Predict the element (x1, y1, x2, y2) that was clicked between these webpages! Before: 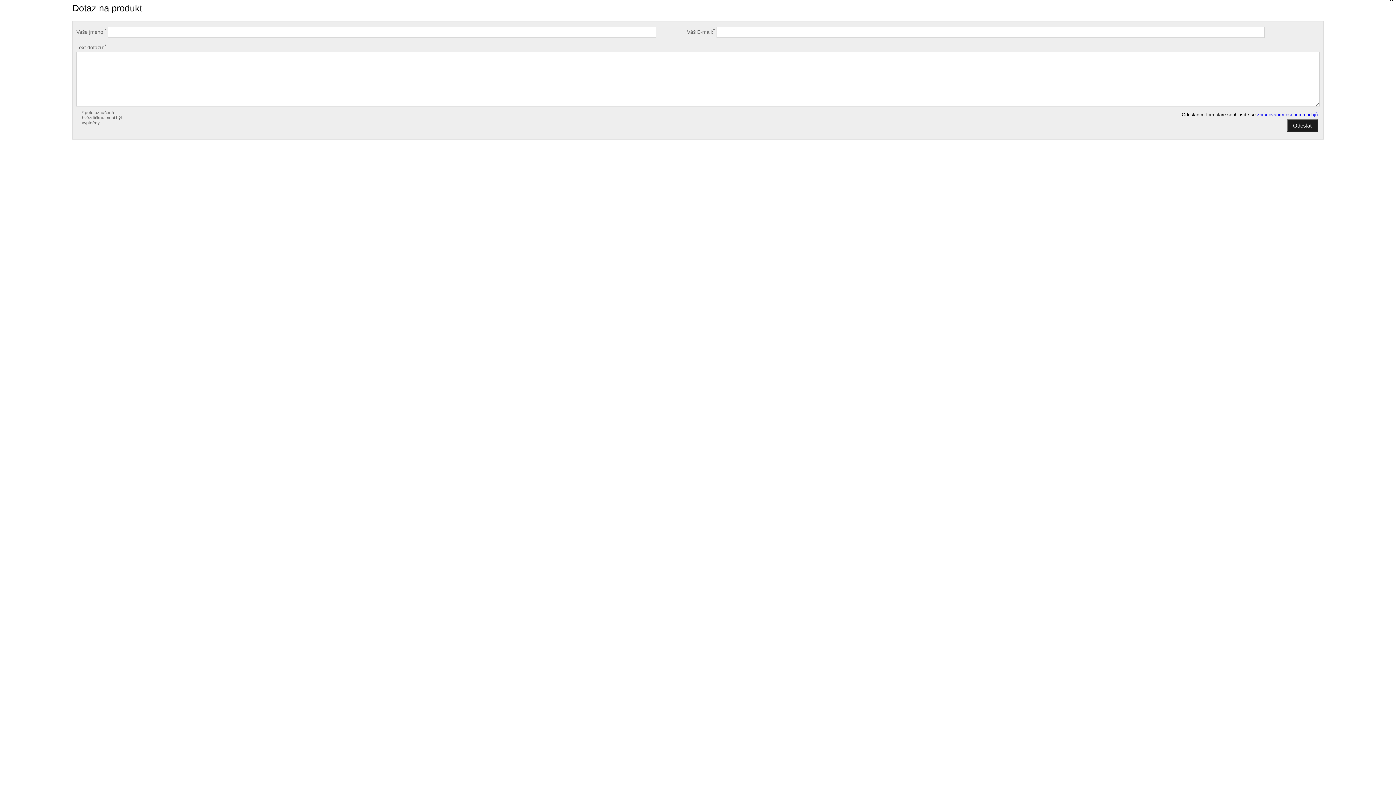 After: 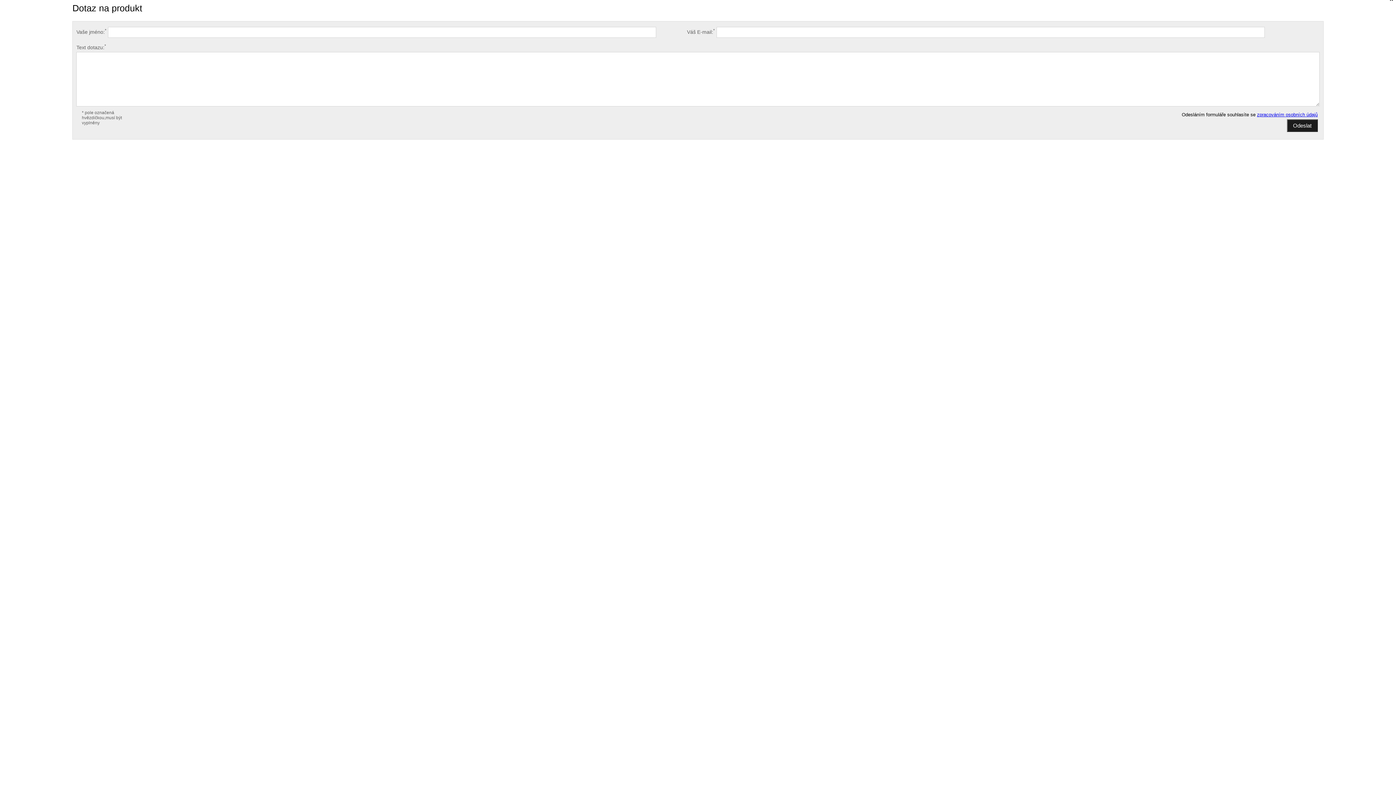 Action: label: zpracováním osobních údajů bbox: (1257, 112, 1318, 117)